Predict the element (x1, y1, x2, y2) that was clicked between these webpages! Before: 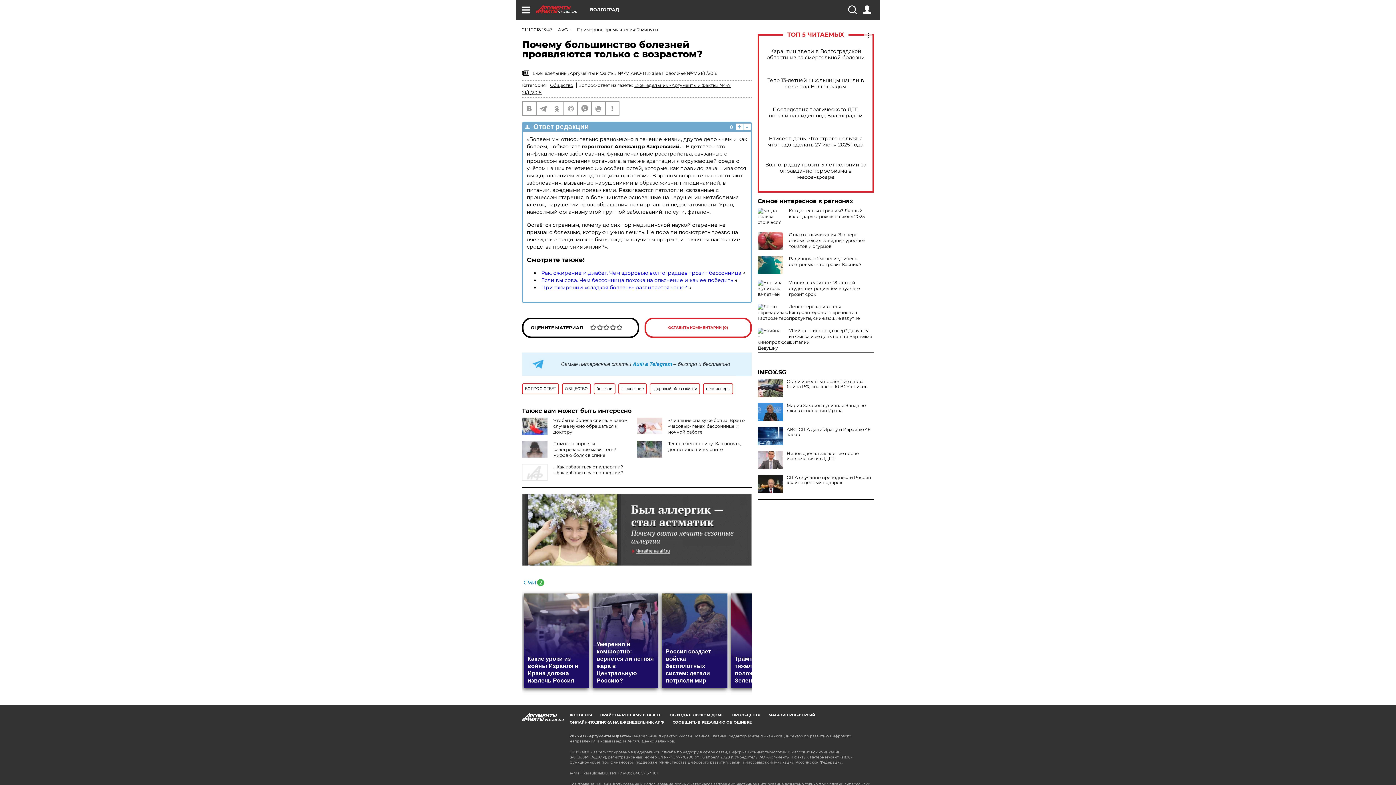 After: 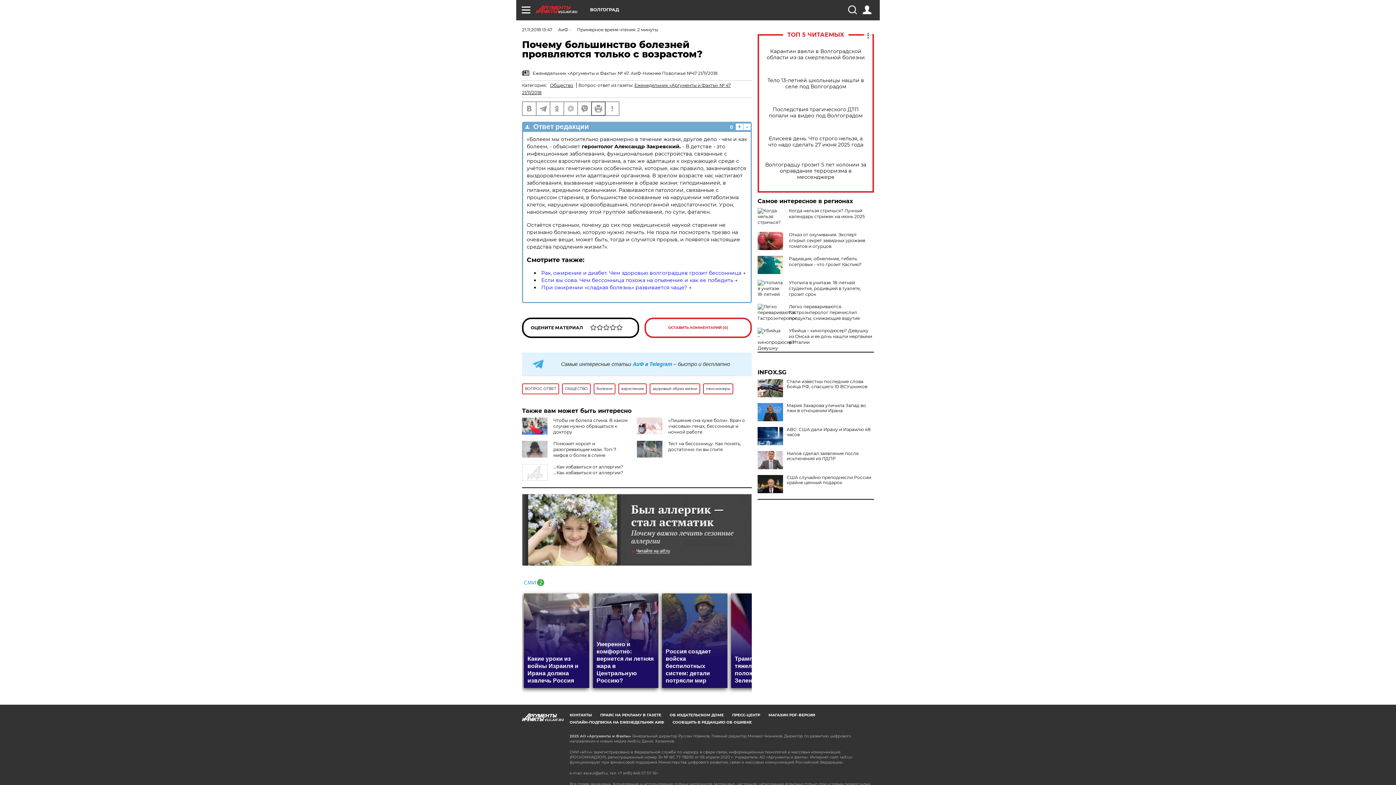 Action: bbox: (592, 102, 605, 115)